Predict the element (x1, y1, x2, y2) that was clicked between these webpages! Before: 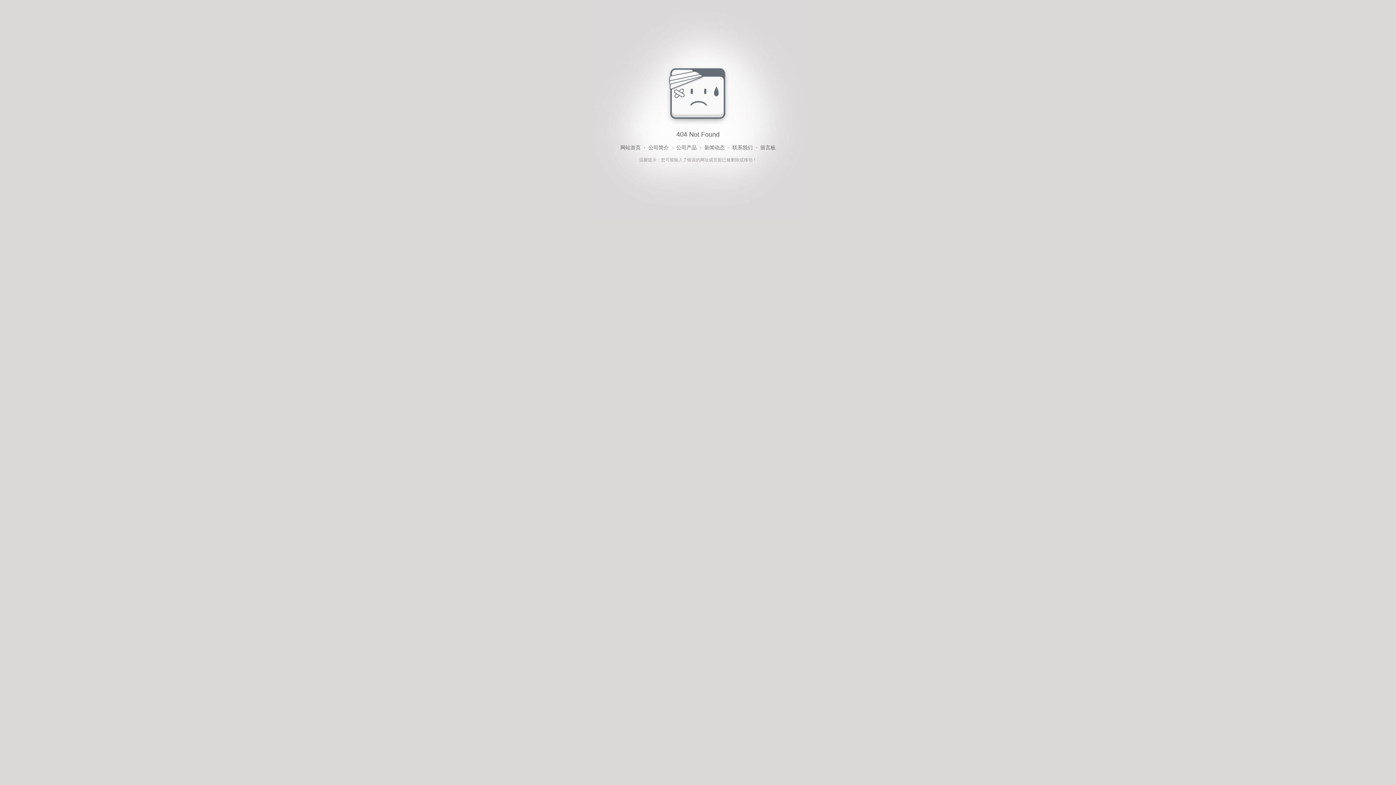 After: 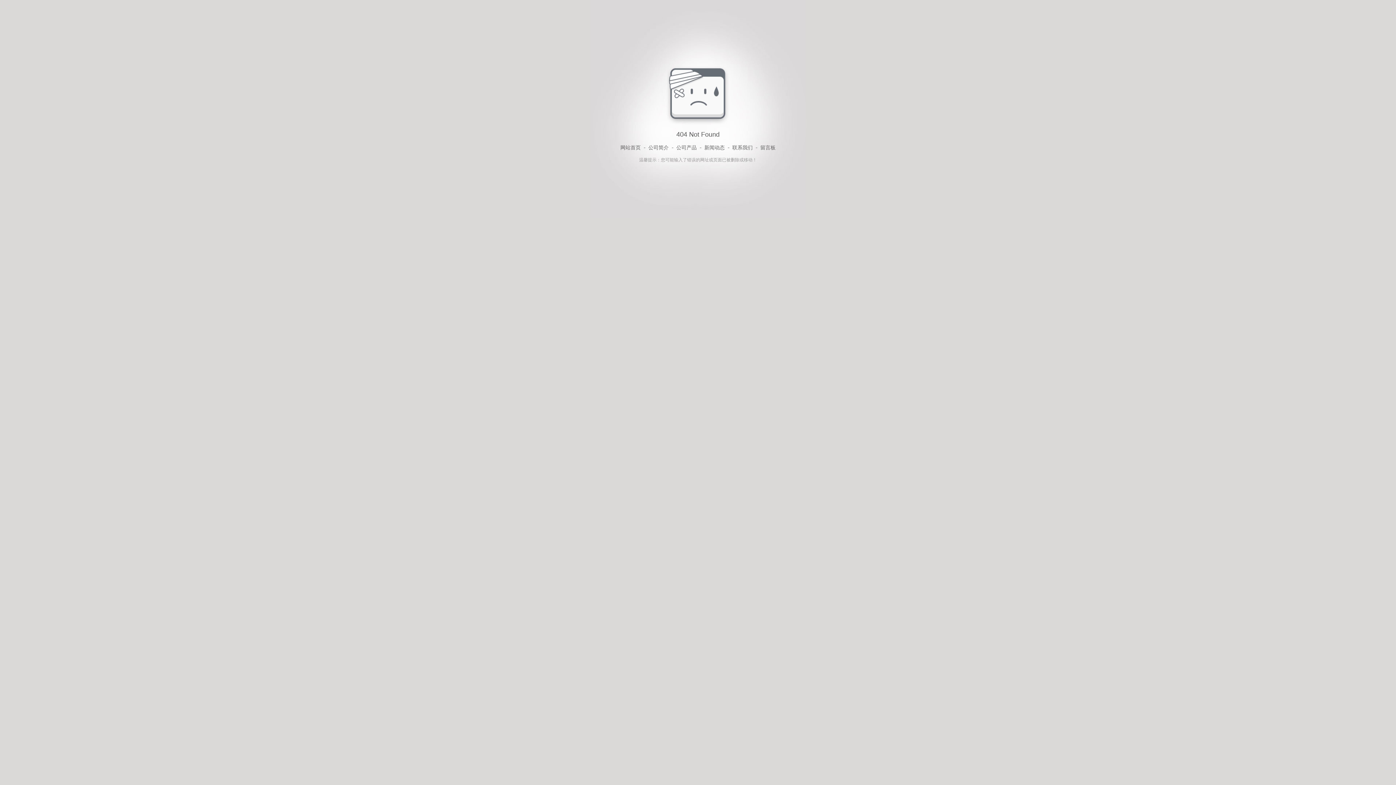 Action: label: 网站首页 bbox: (620, 143, 640, 152)